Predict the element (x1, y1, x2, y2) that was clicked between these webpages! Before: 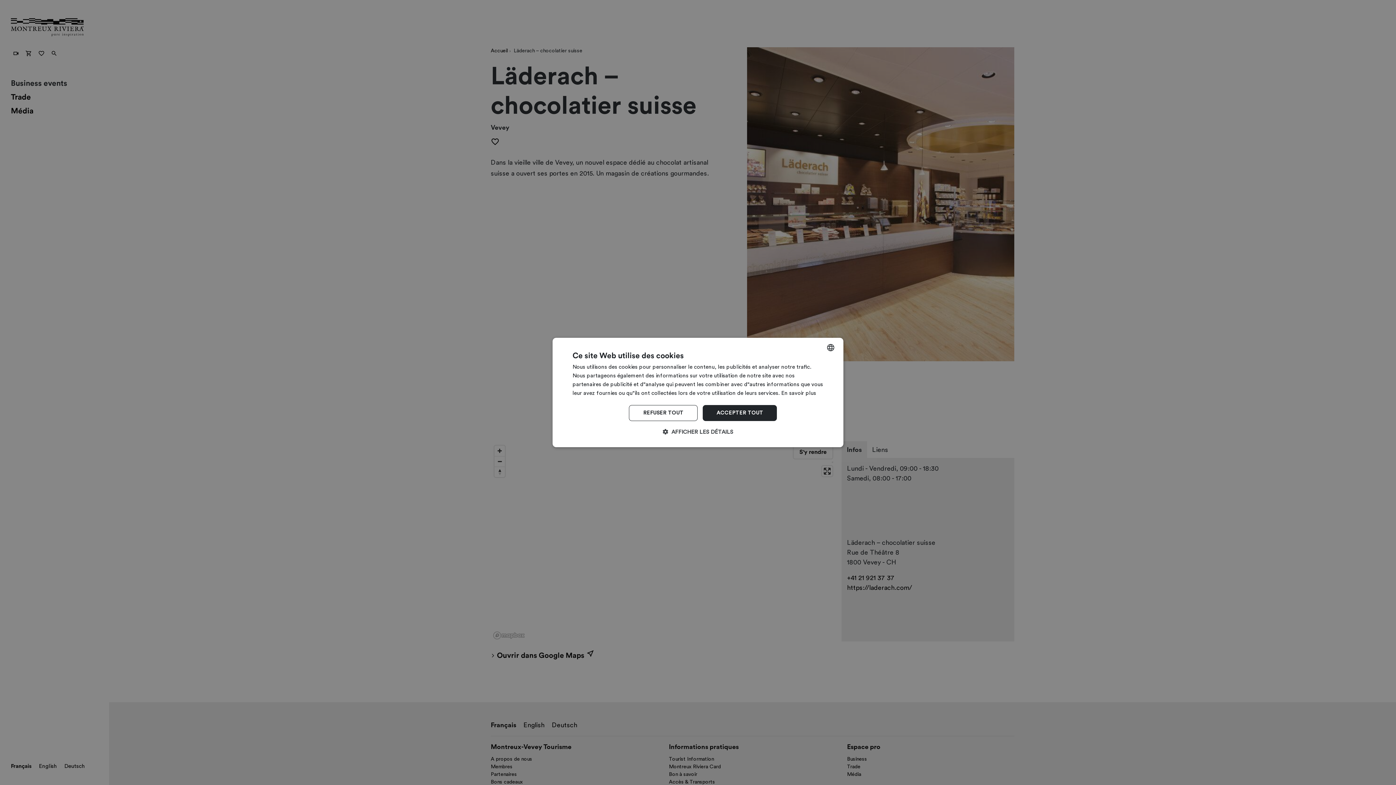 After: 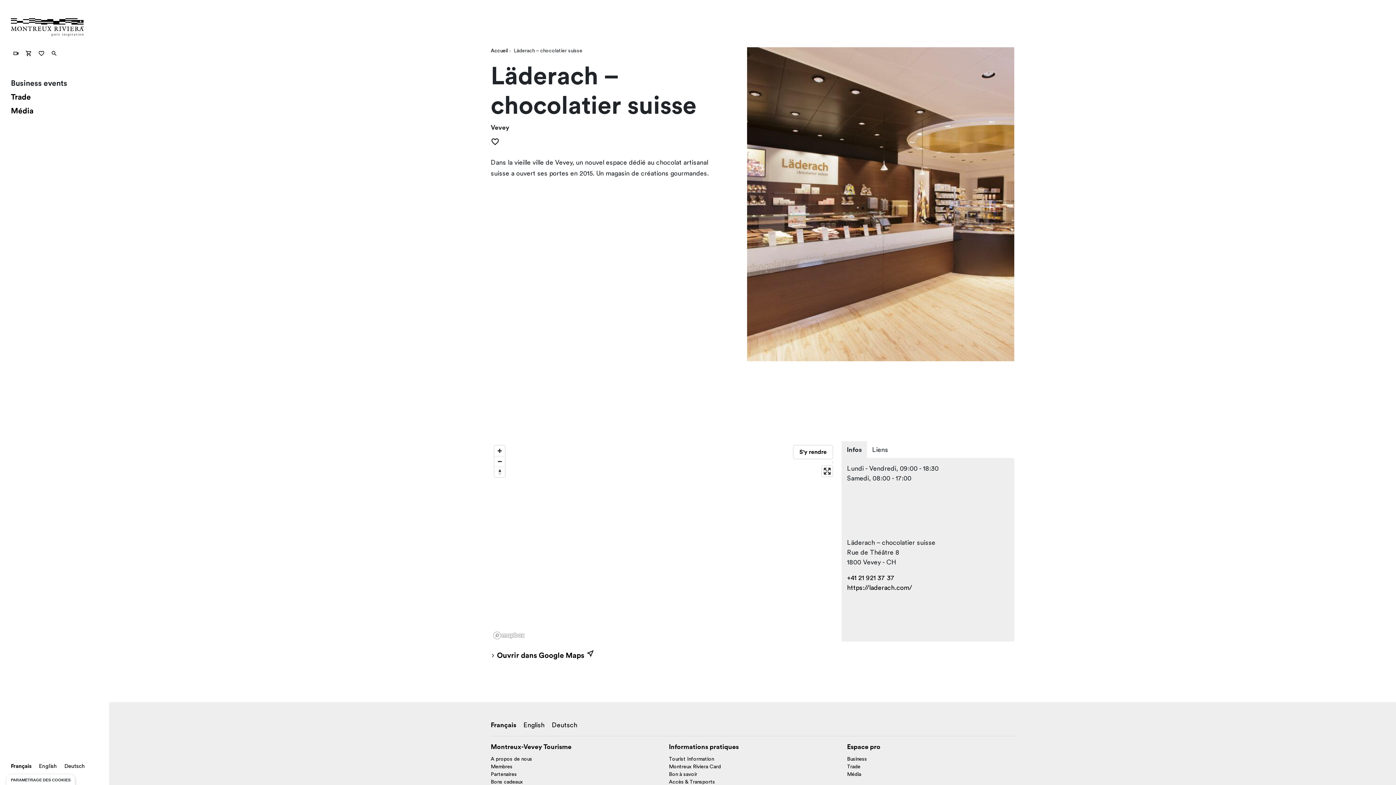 Action: label: REFUSER TOUT bbox: (629, 405, 697, 421)